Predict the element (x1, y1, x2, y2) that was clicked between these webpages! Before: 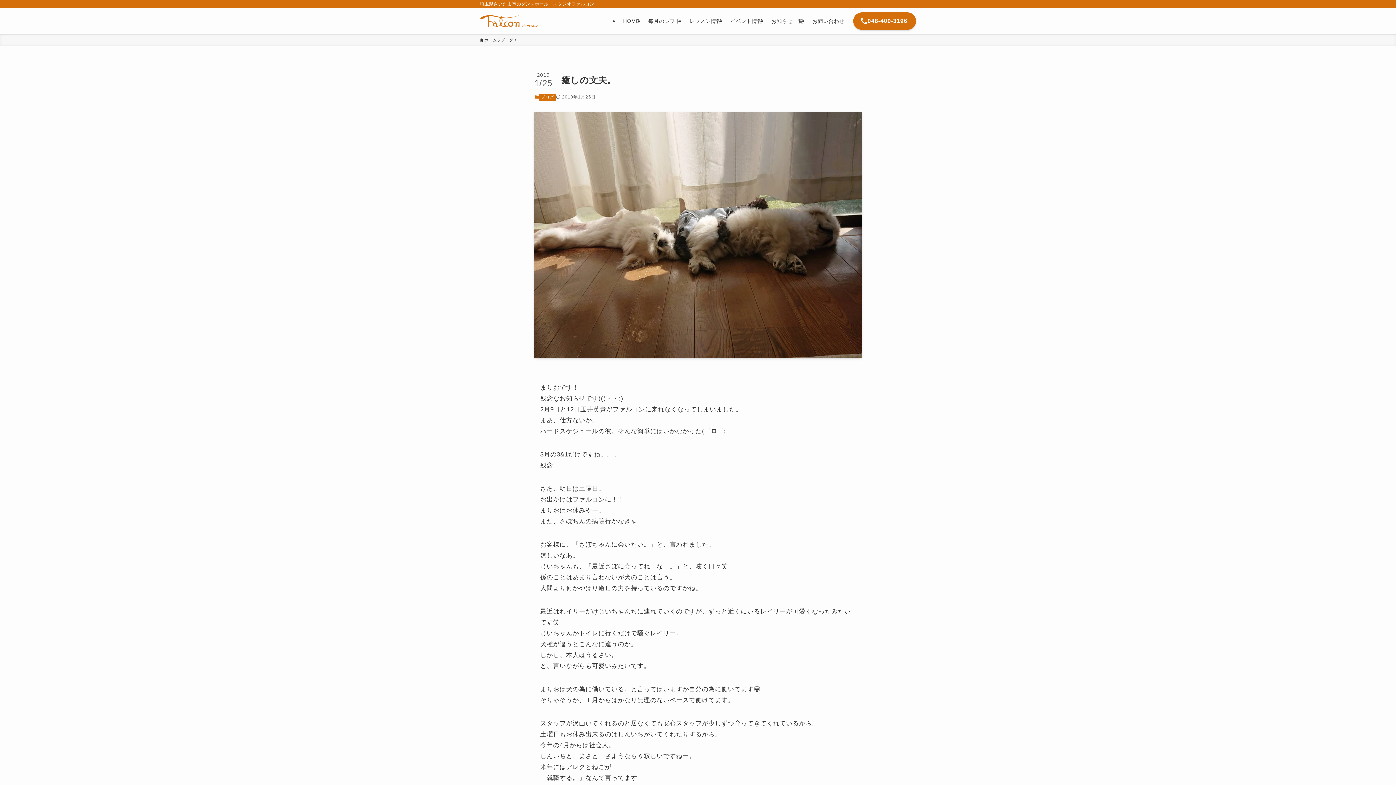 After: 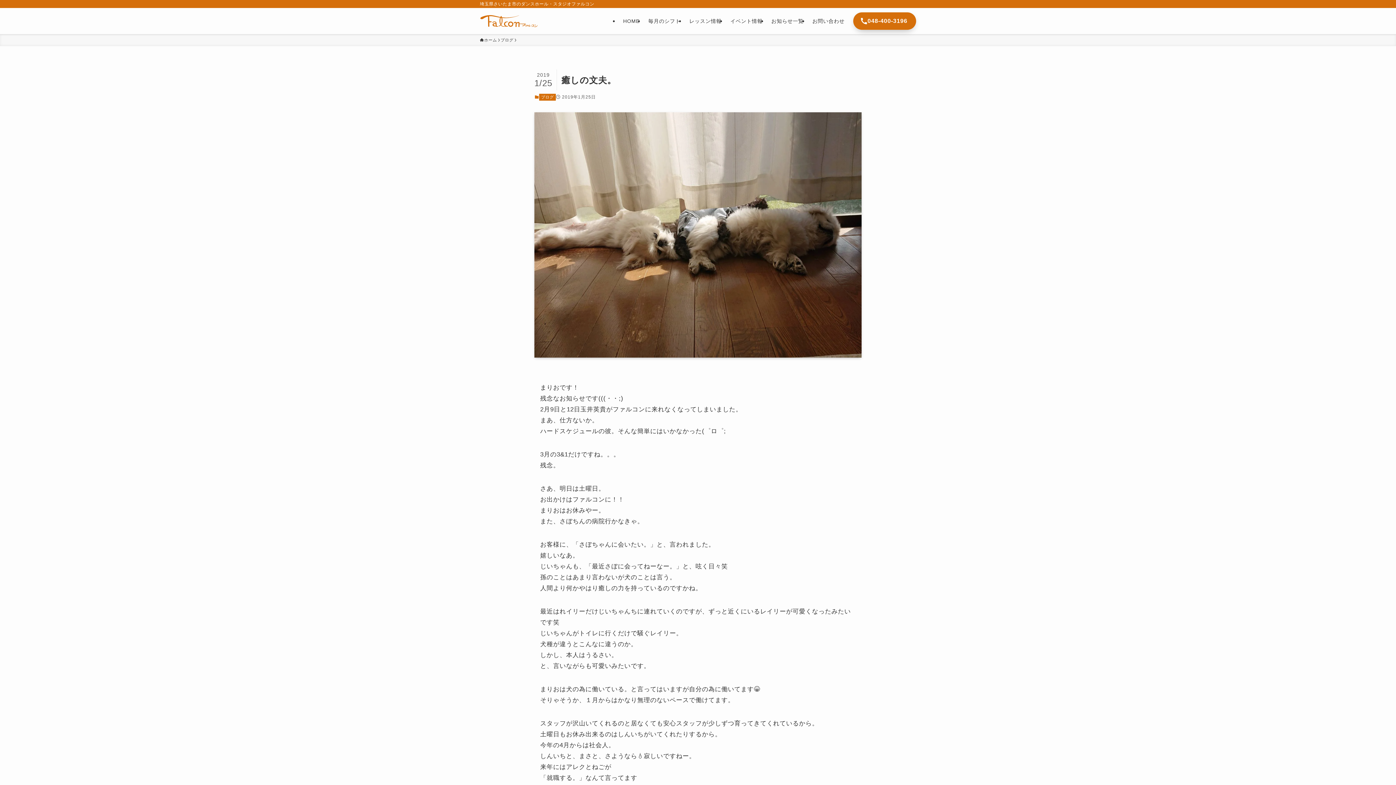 Action: label: 048-400-3196 bbox: (853, 12, 916, 29)